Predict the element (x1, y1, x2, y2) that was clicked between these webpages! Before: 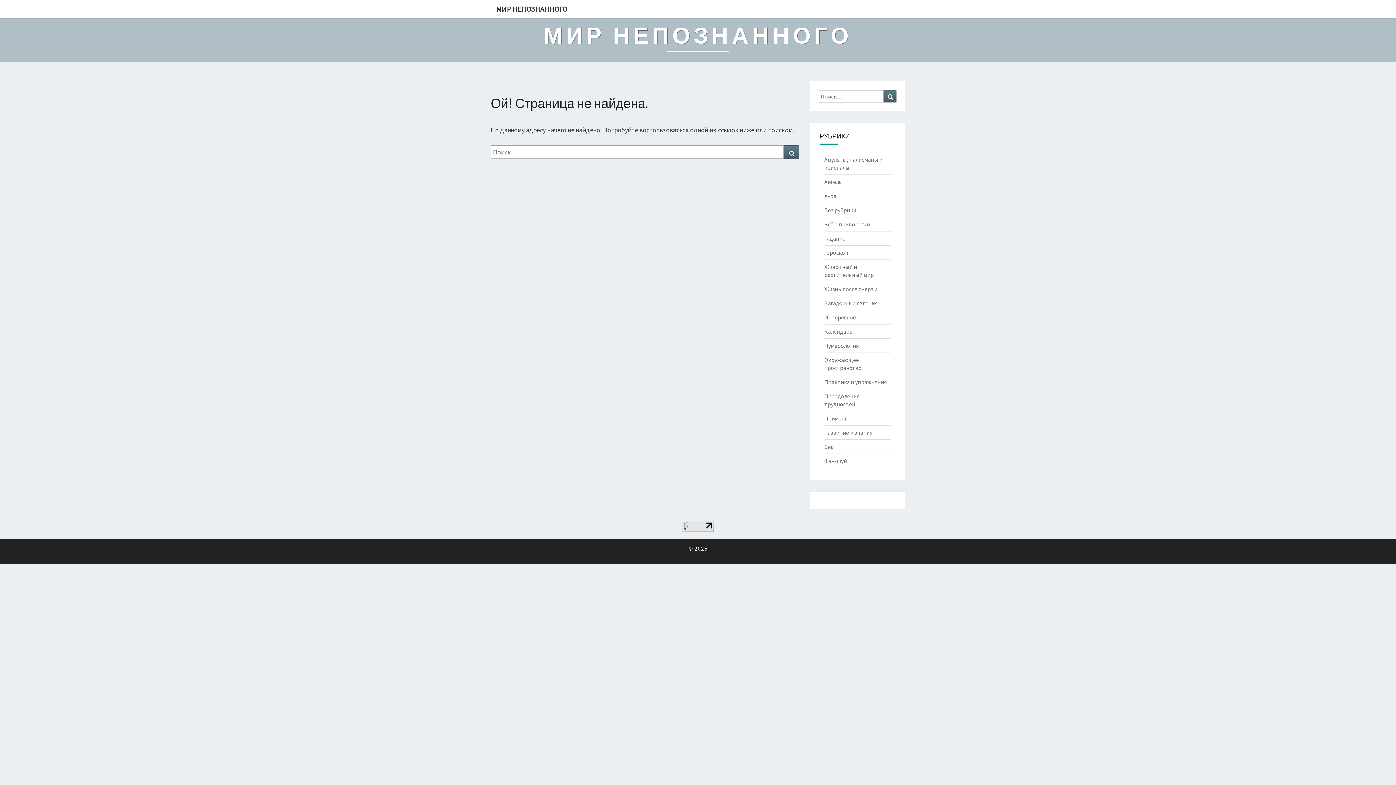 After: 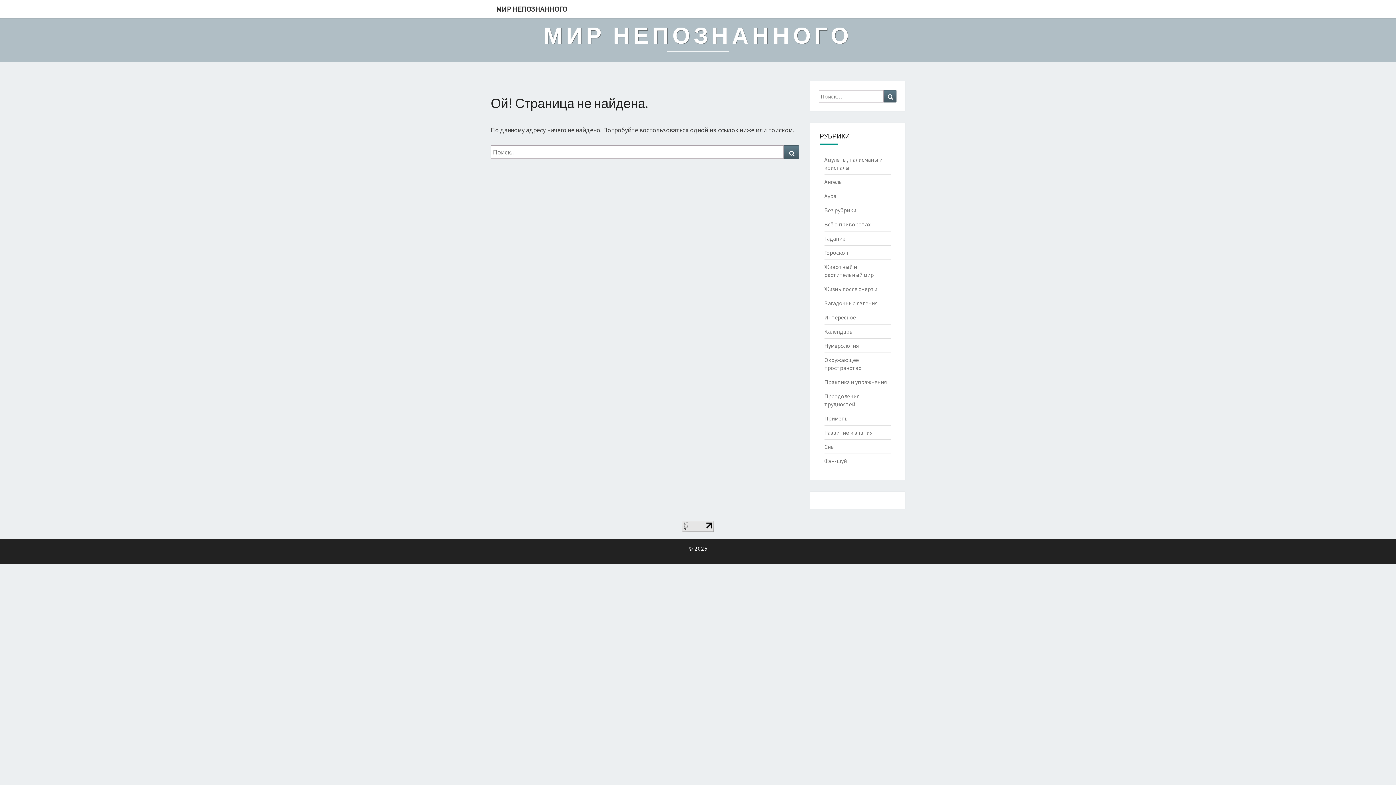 Action: bbox: (682, 525, 714, 533)